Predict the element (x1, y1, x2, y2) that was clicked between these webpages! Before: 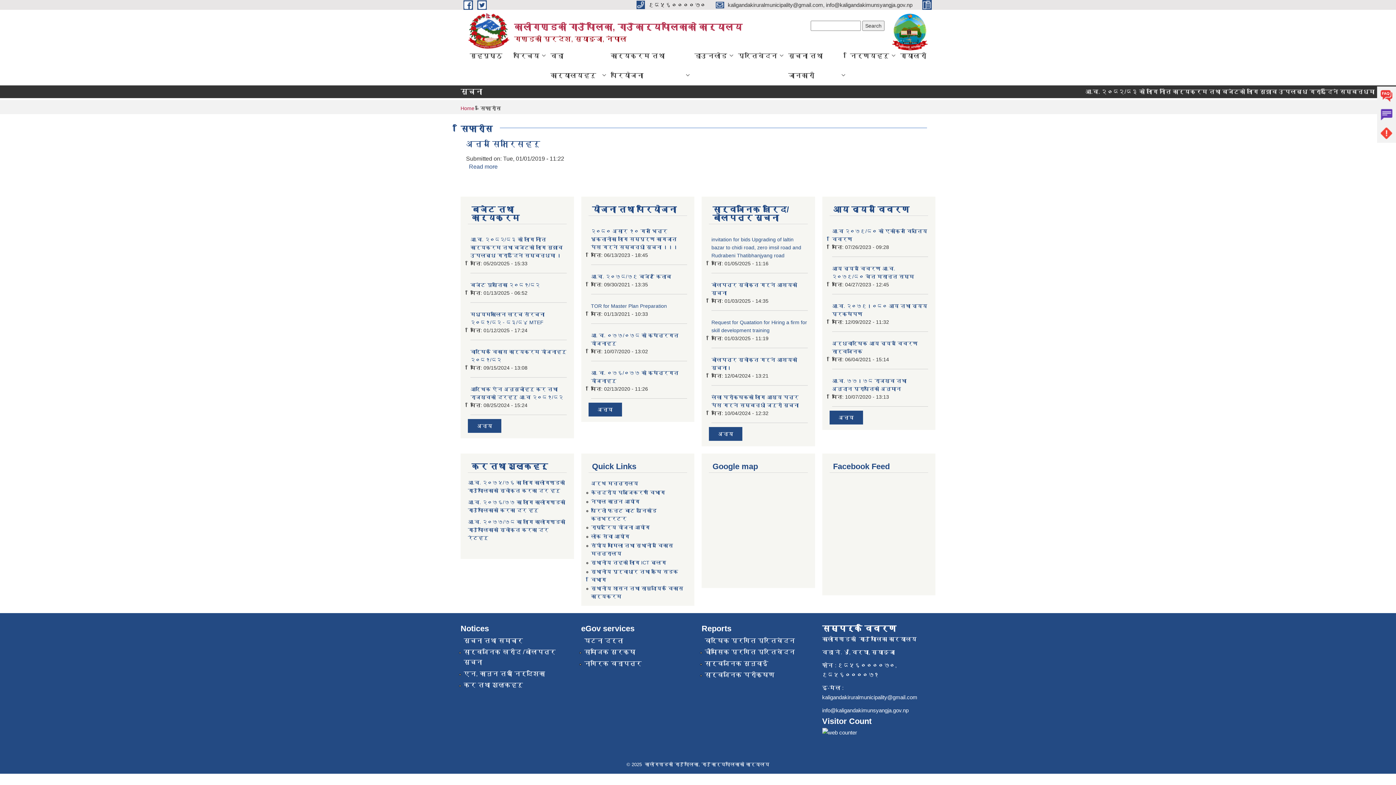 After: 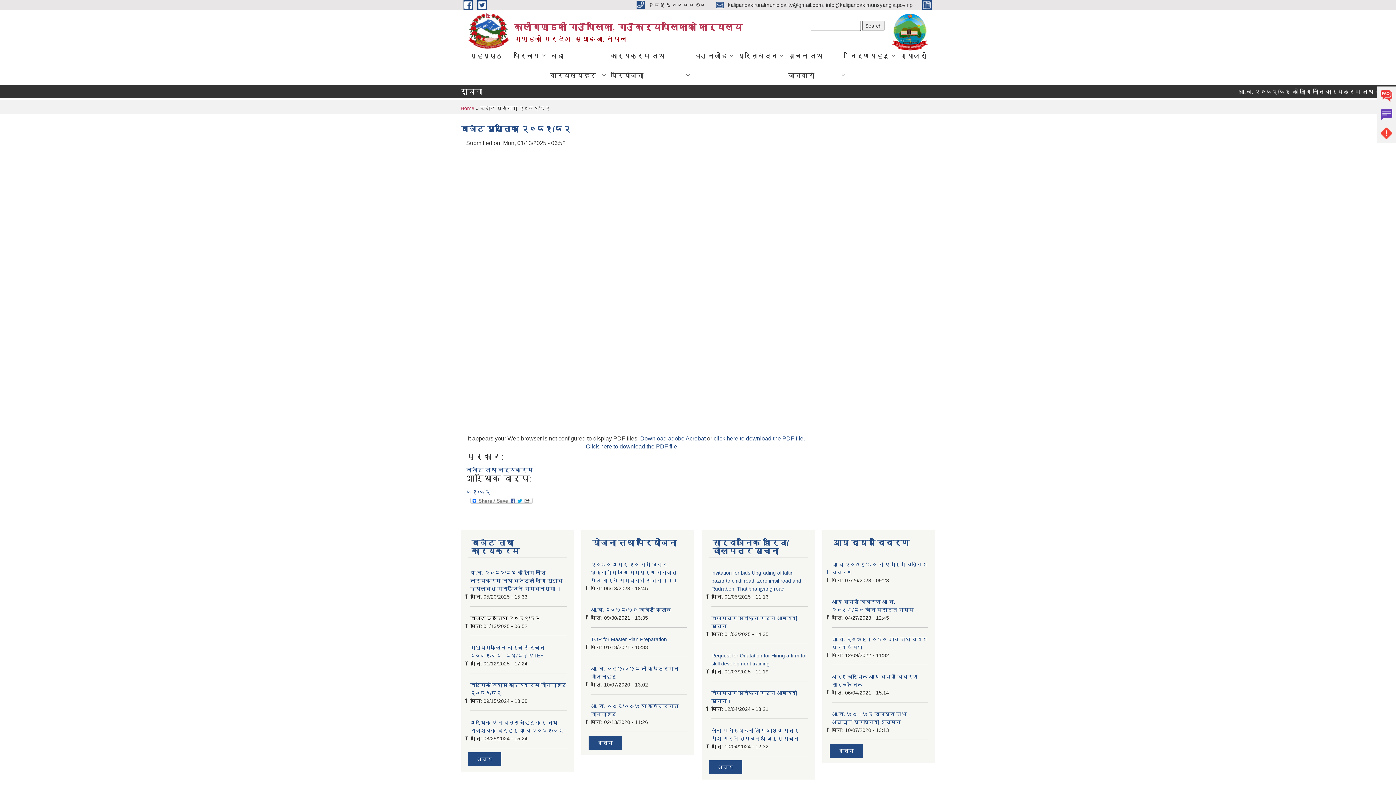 Action: bbox: (470, 282, 540, 288) label: बजेट पुस्तिका २०८१/८२